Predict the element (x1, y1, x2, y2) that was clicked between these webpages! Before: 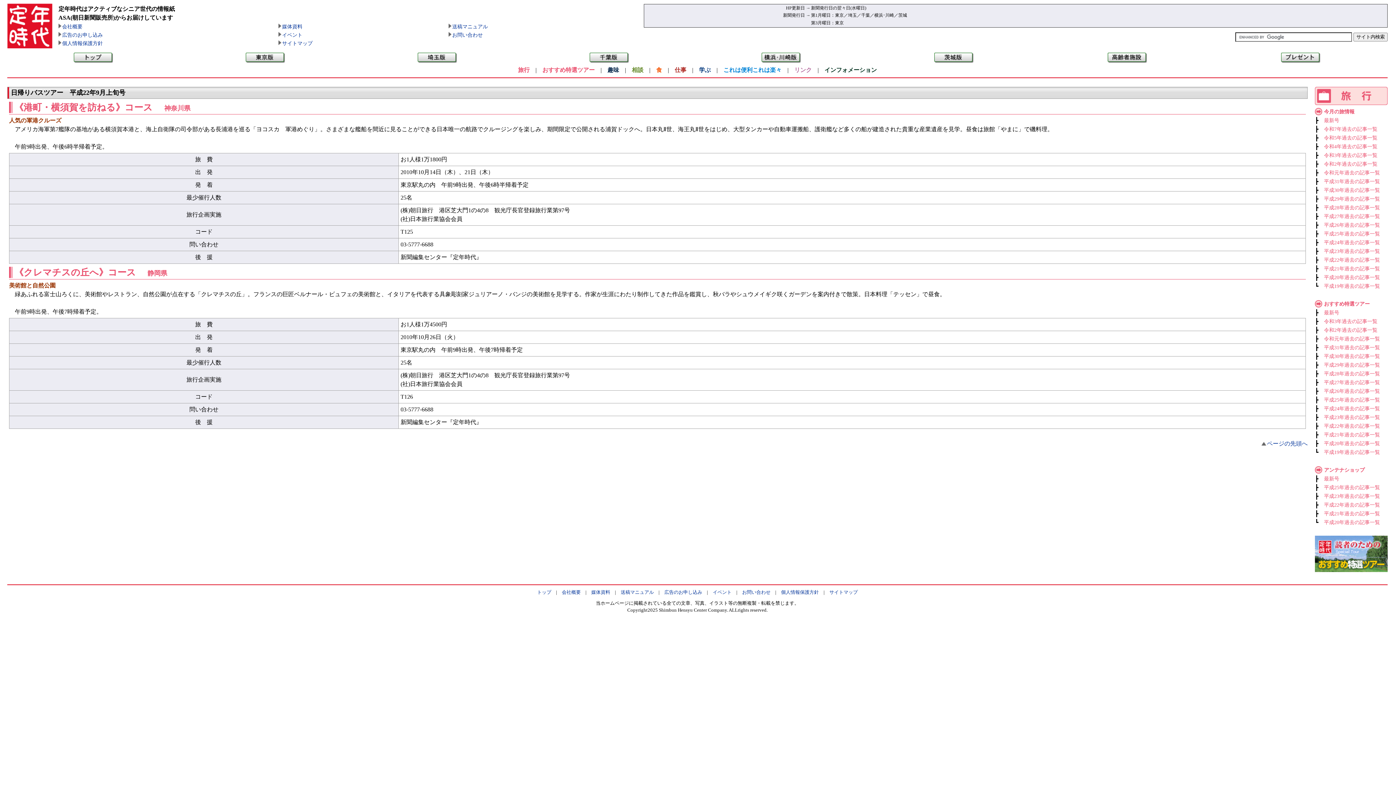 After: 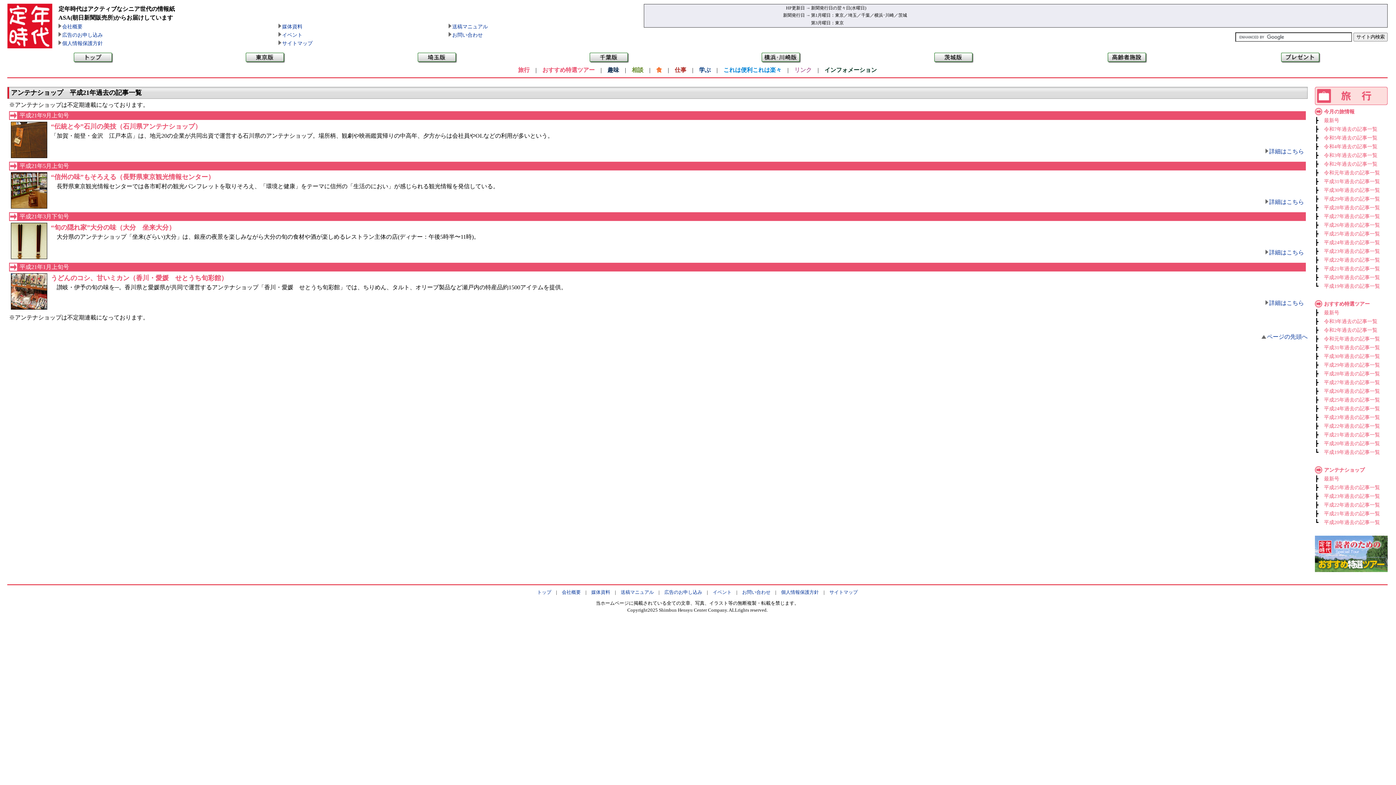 Action: bbox: (1324, 510, 1380, 516) label: 平成21年過去の記事一覧